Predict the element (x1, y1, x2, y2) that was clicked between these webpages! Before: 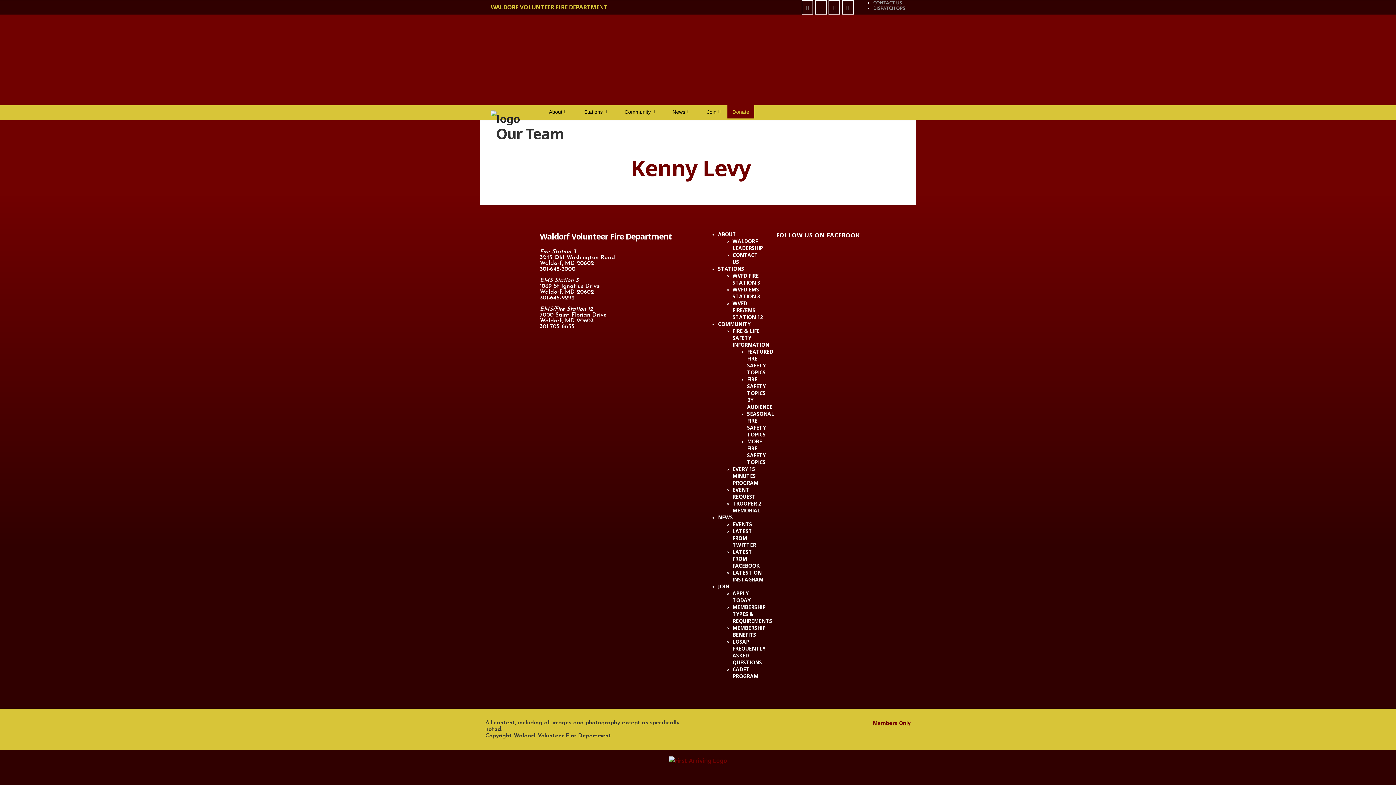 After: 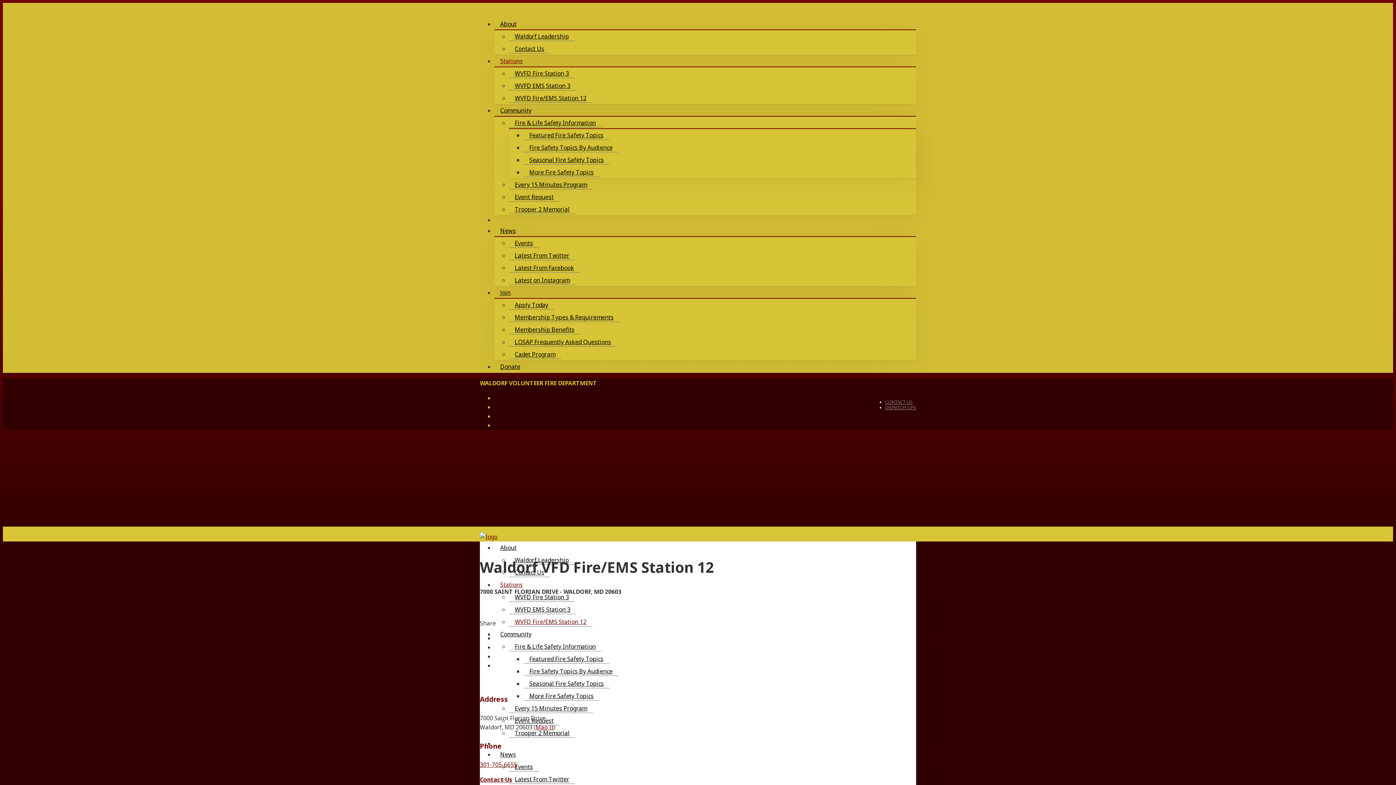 Action: bbox: (732, 296, 763, 324) label: WVFD FIRE/EMS STATION 12